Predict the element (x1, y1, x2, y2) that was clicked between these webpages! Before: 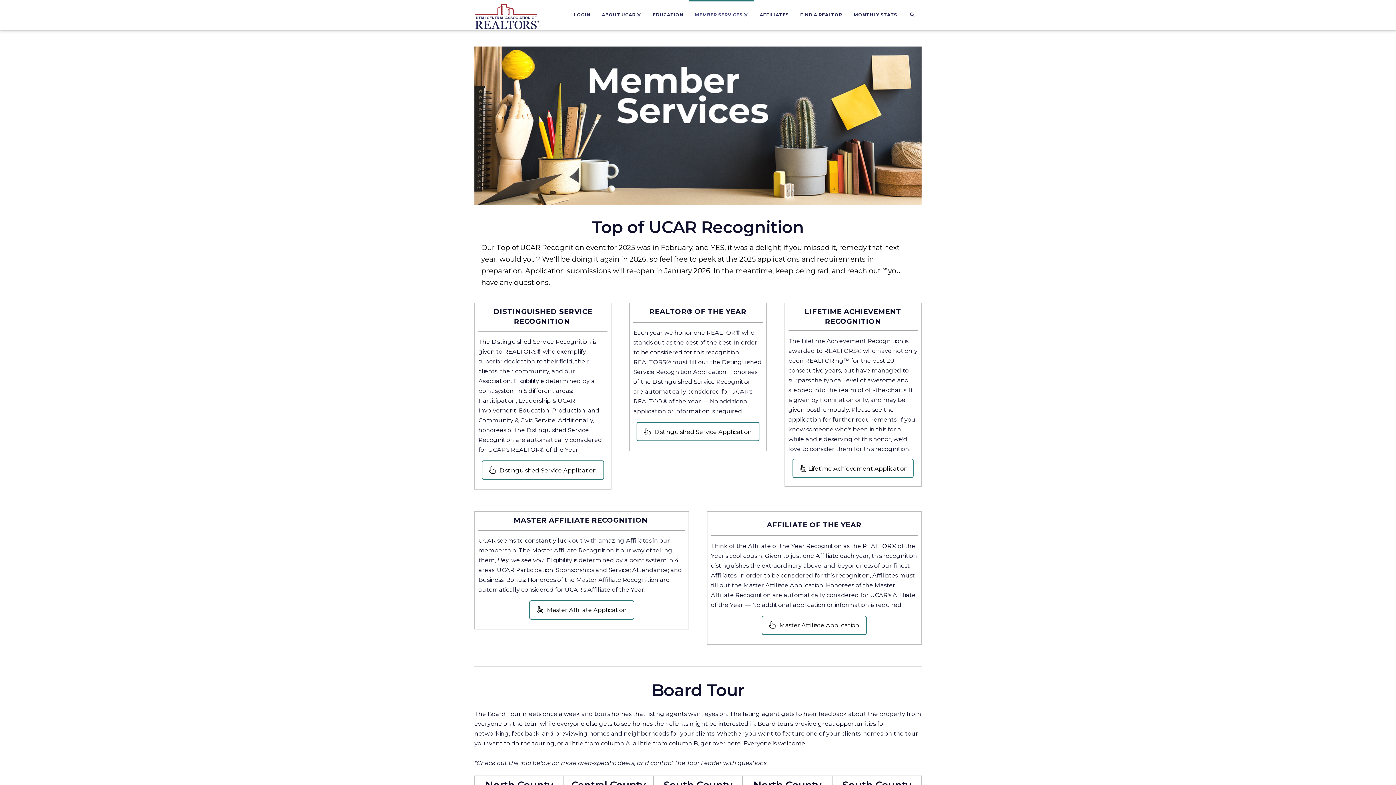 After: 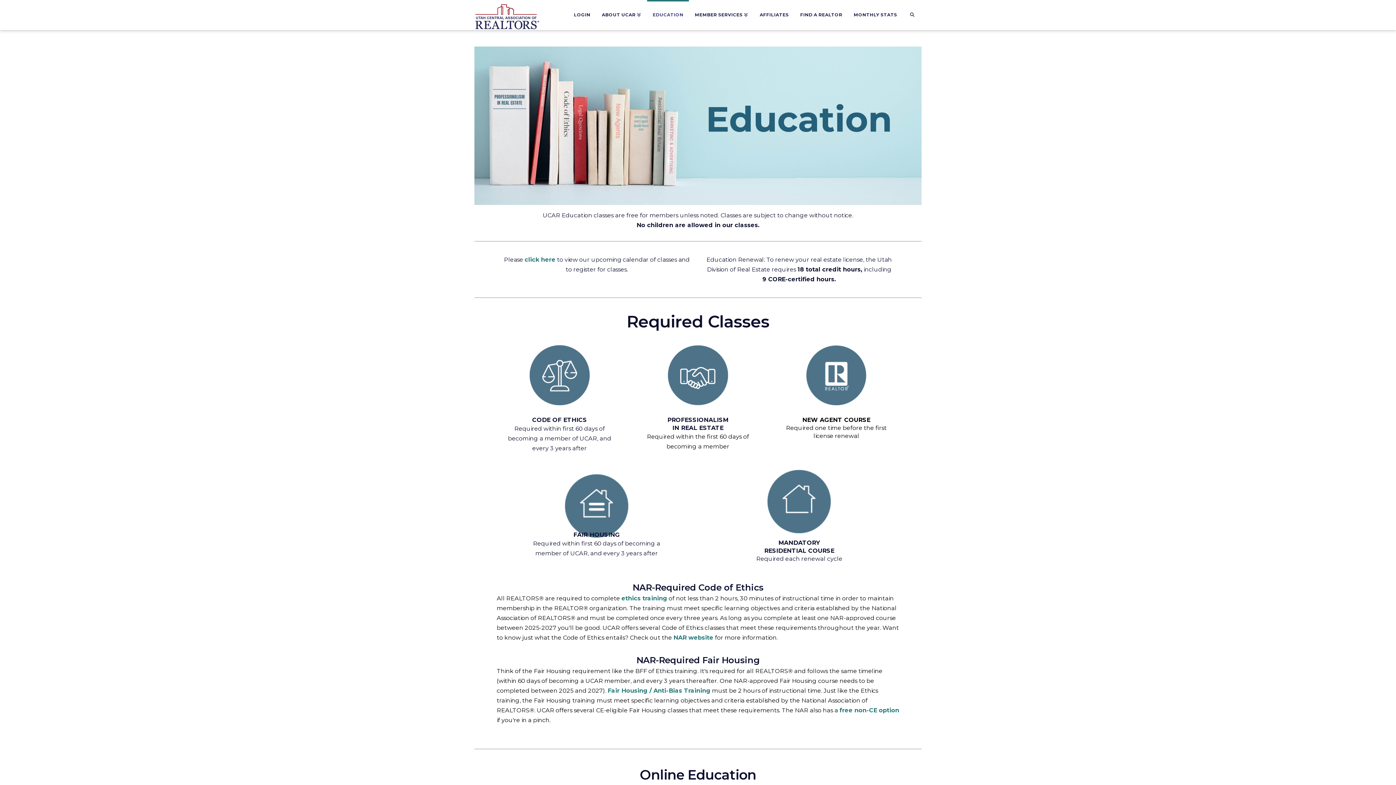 Action: label: EDUCATION bbox: (647, 0, 689, 25)